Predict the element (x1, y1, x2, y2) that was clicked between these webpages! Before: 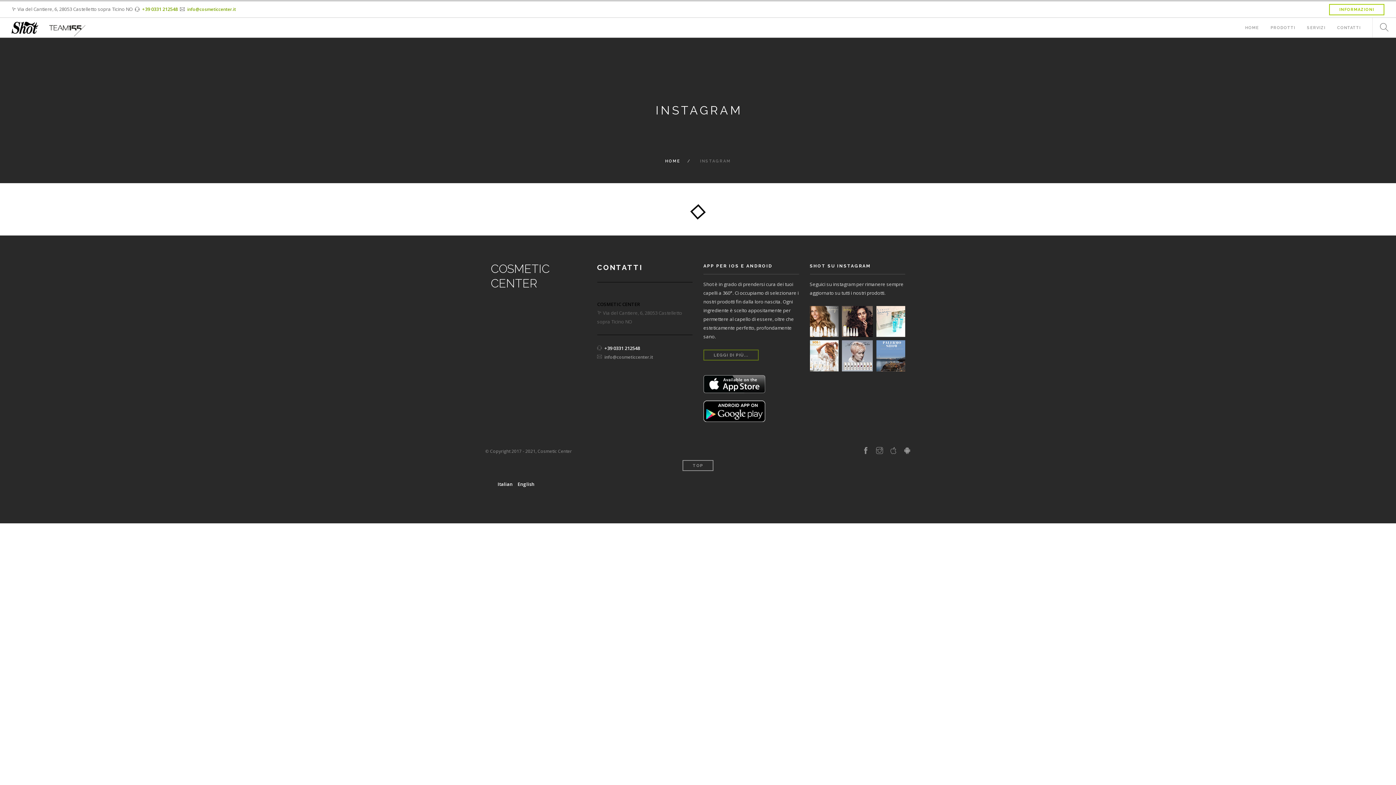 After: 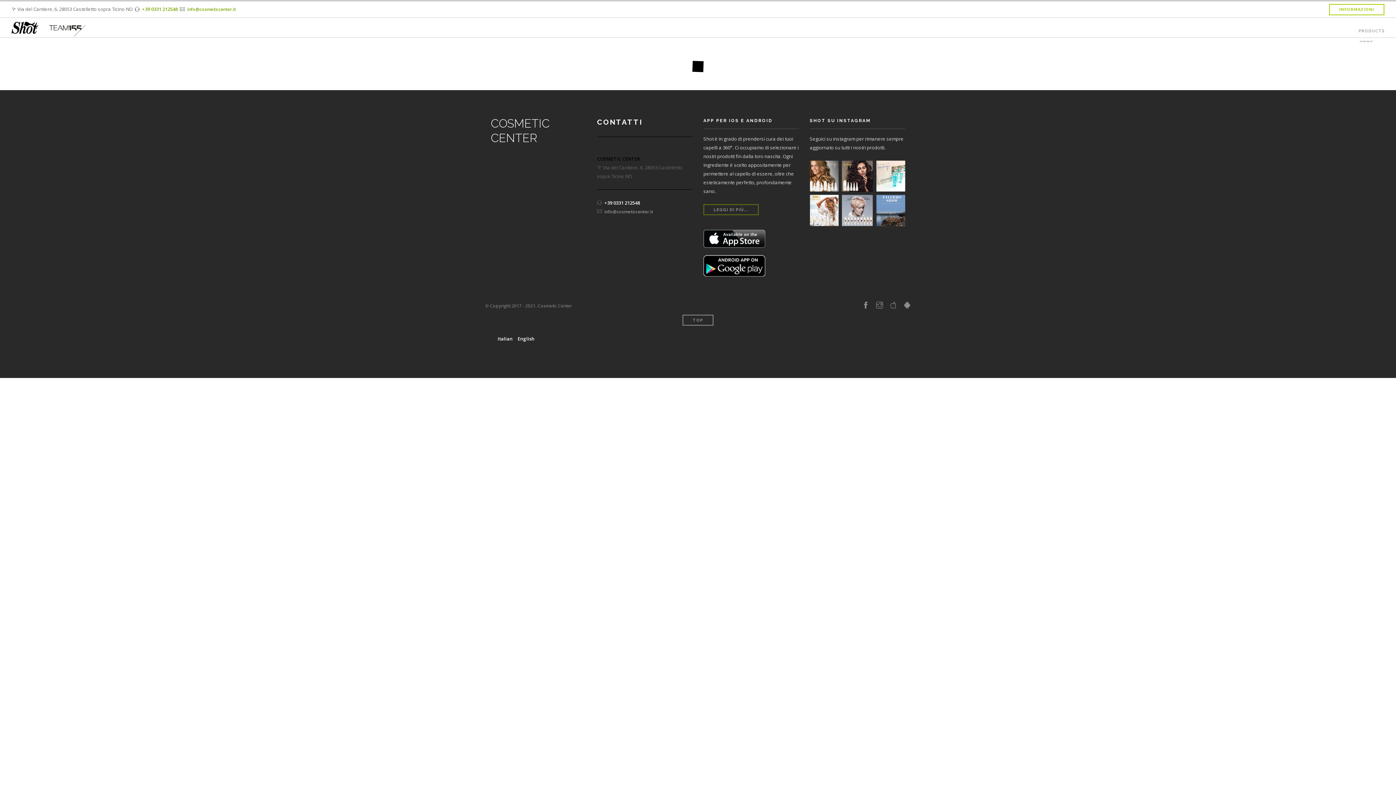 Action: bbox: (517, 481, 534, 487) label: English